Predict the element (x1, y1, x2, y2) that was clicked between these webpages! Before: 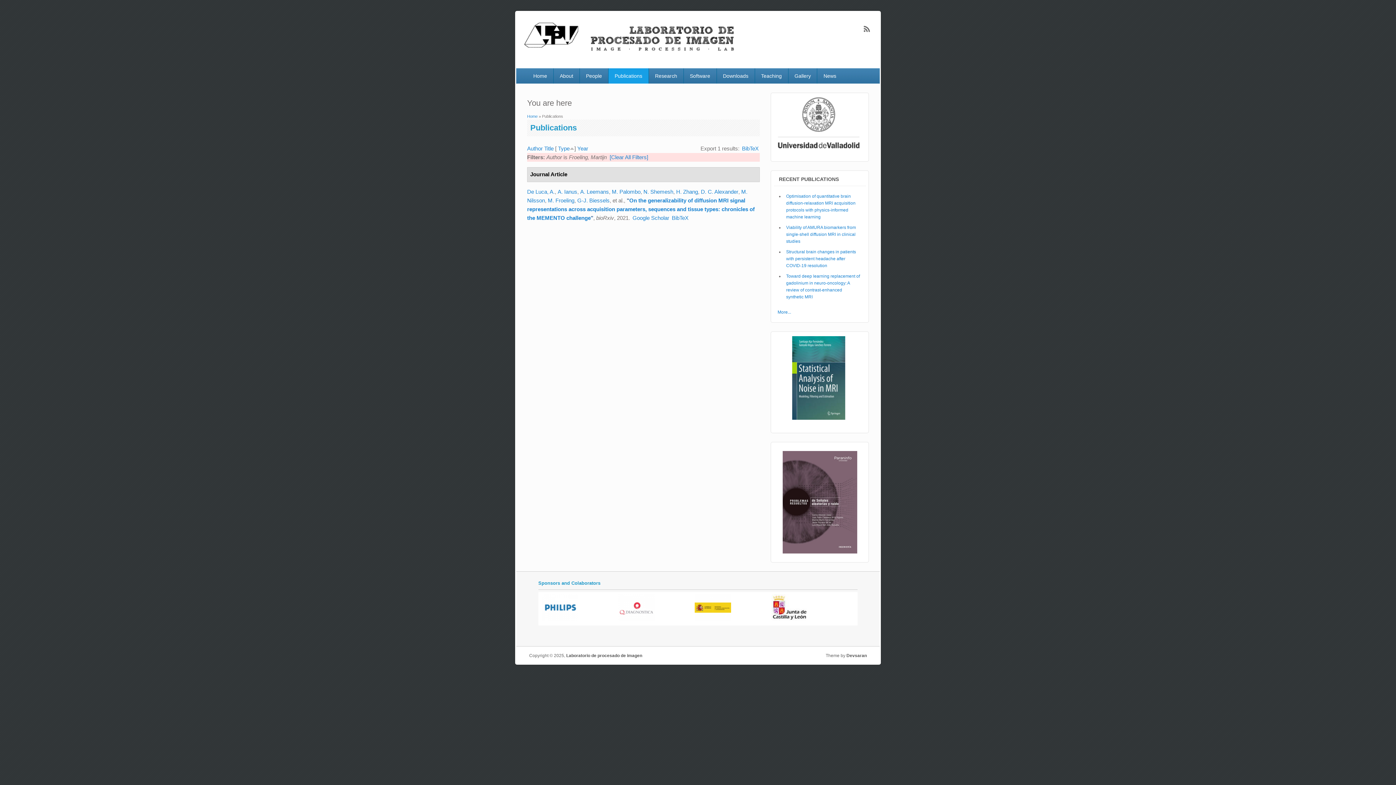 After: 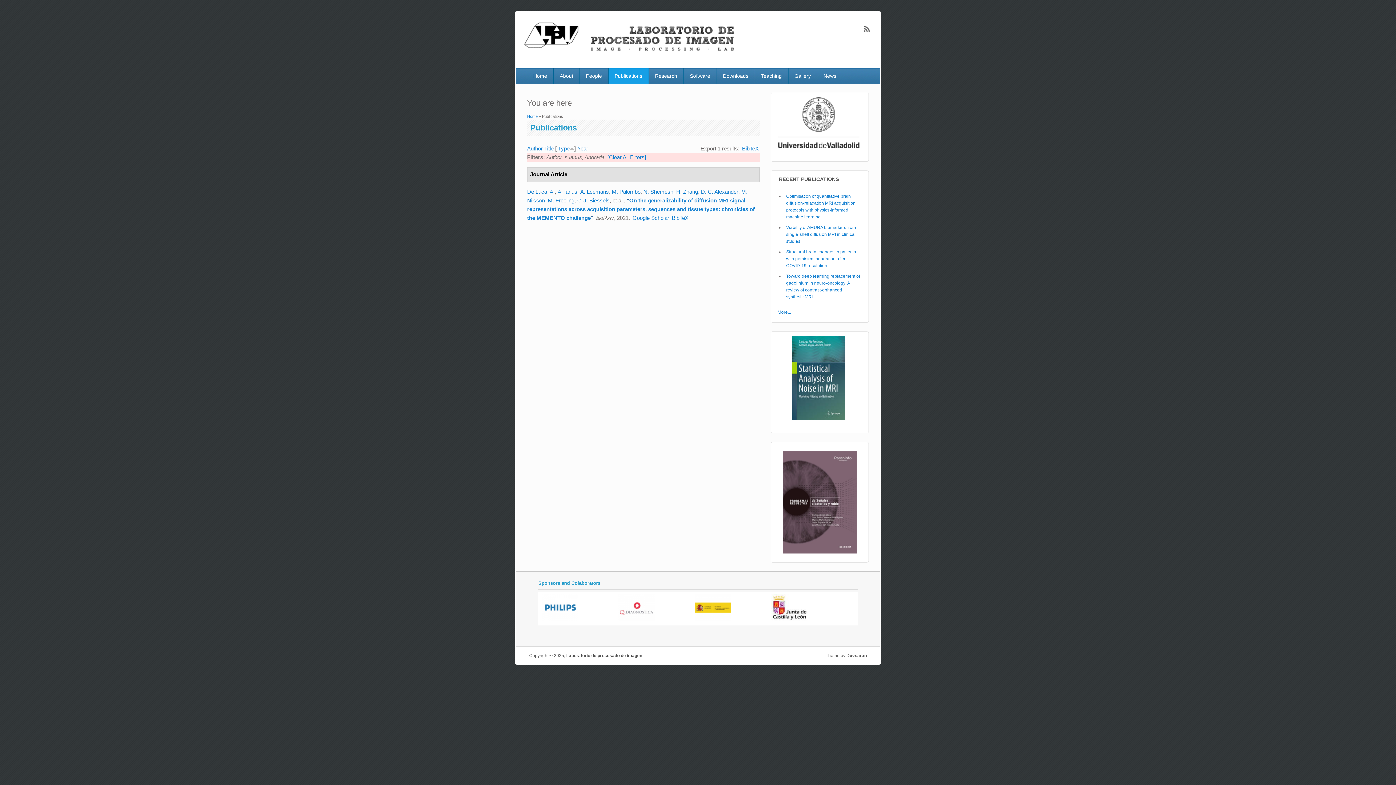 Action: bbox: (557, 188, 577, 194) label: A. Ianus